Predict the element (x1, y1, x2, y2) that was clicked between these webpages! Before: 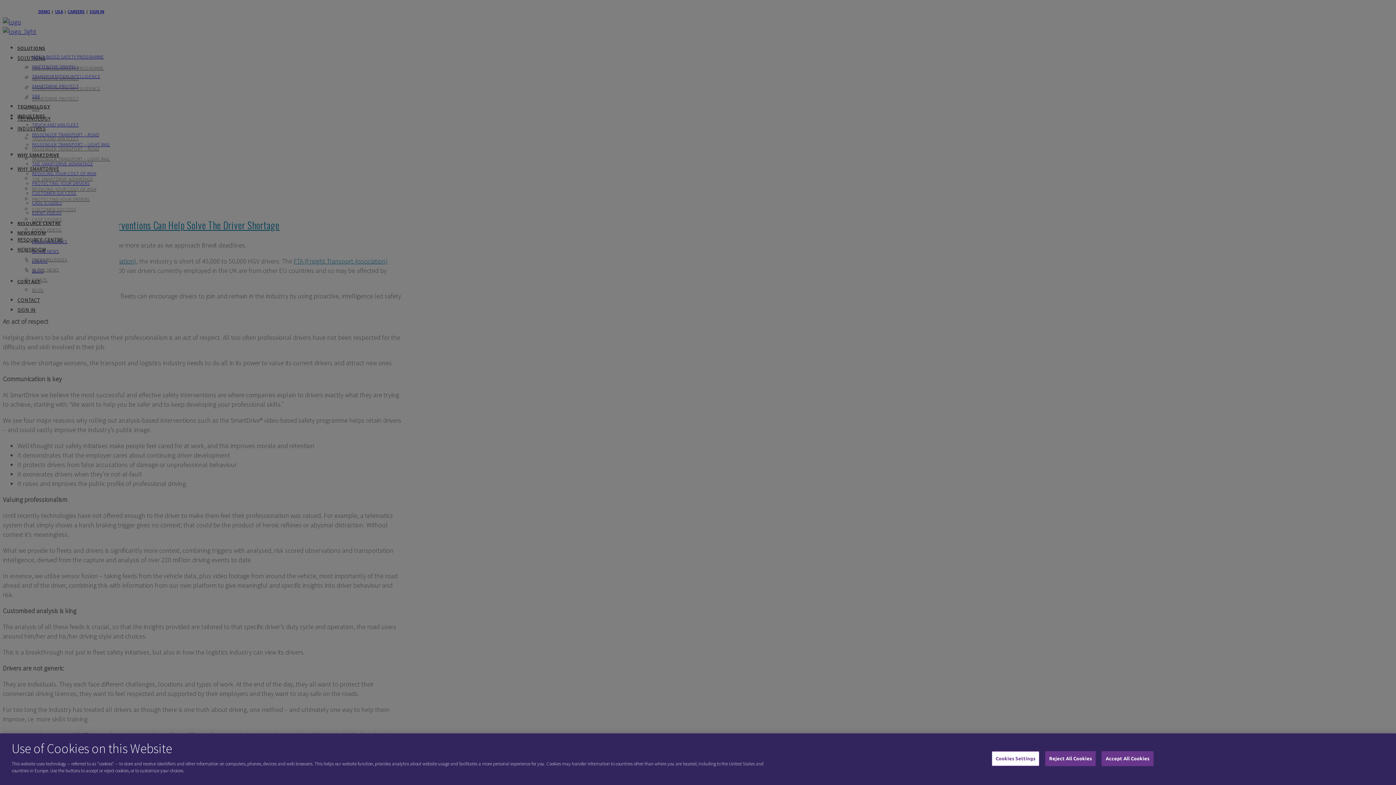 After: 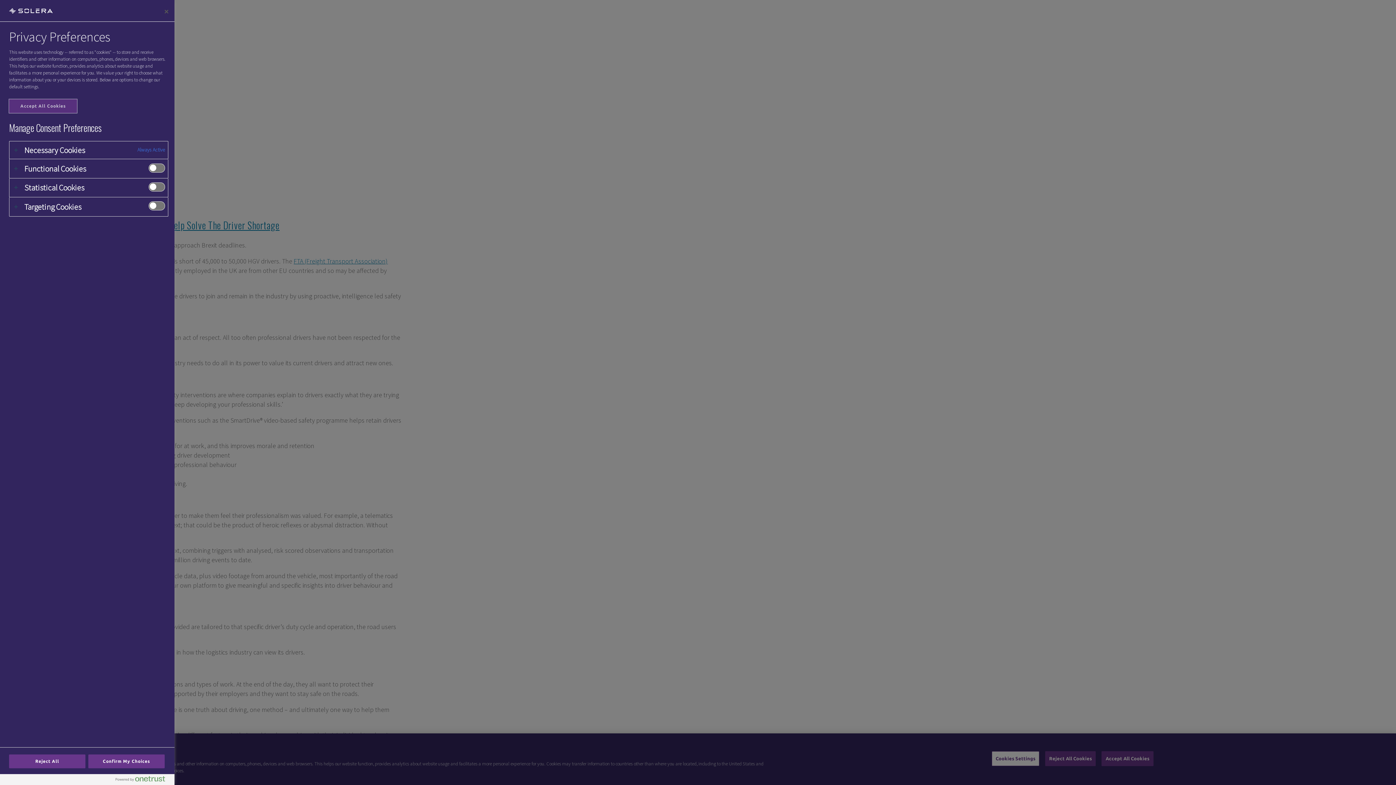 Action: bbox: (991, 751, 1039, 766) label: Cookies Settings